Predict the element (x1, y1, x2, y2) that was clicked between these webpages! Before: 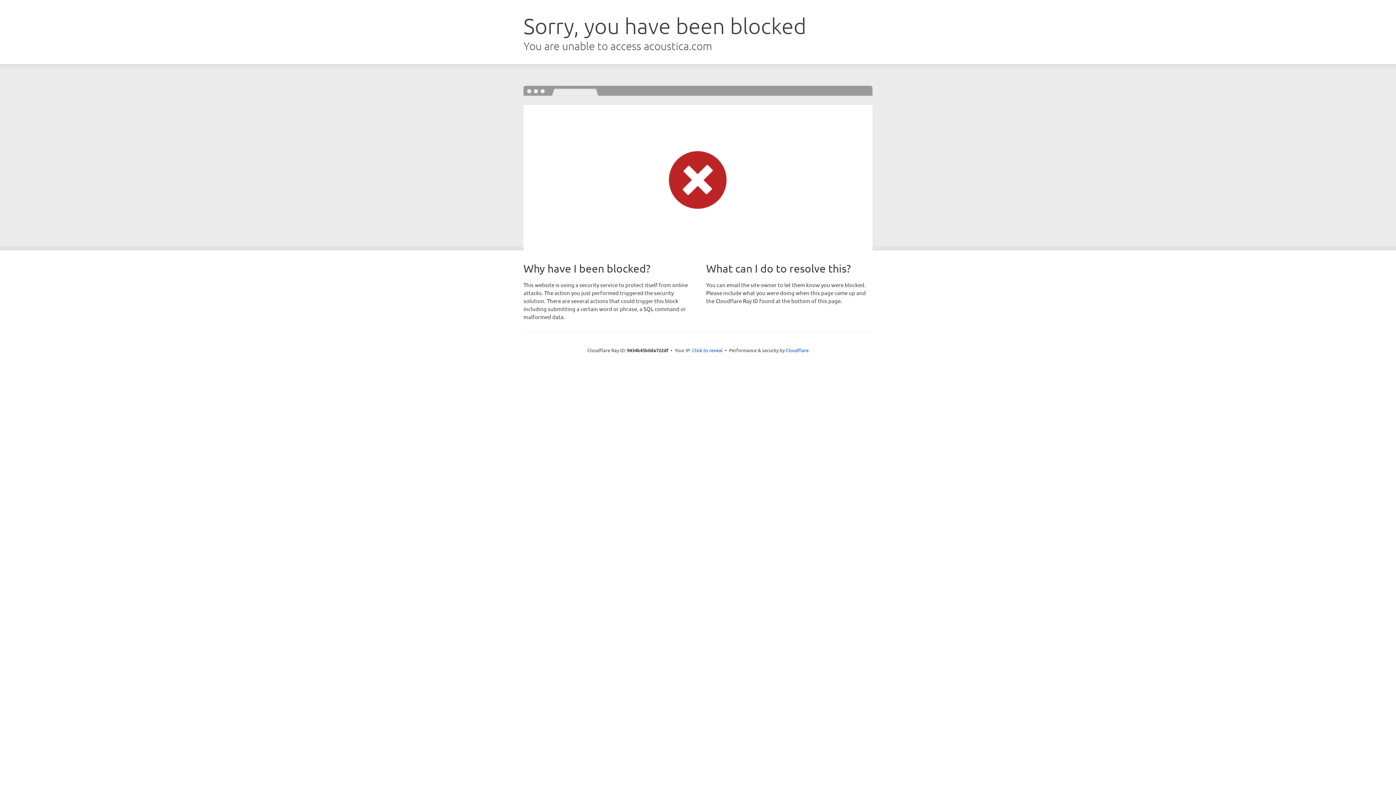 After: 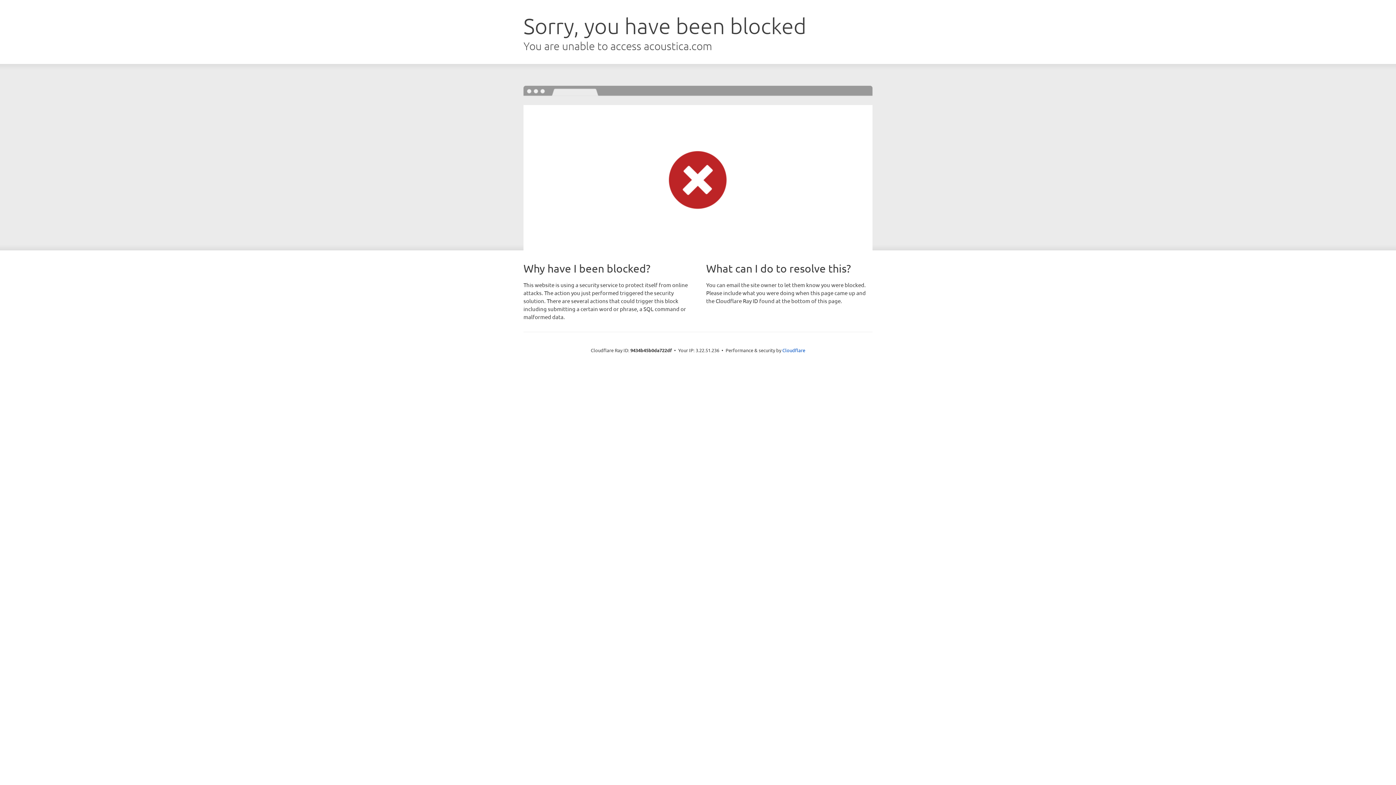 Action: label: Click to reveal bbox: (692, 346, 722, 353)